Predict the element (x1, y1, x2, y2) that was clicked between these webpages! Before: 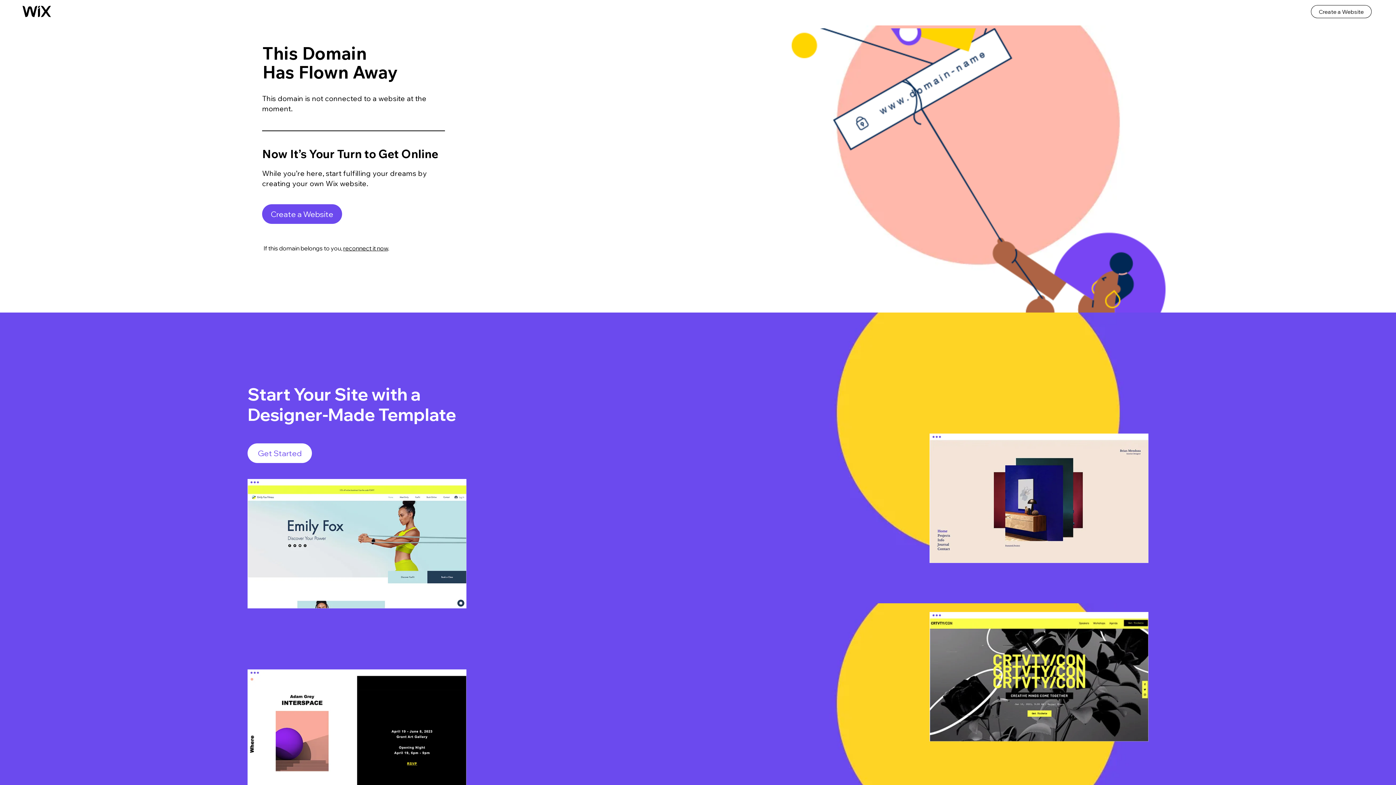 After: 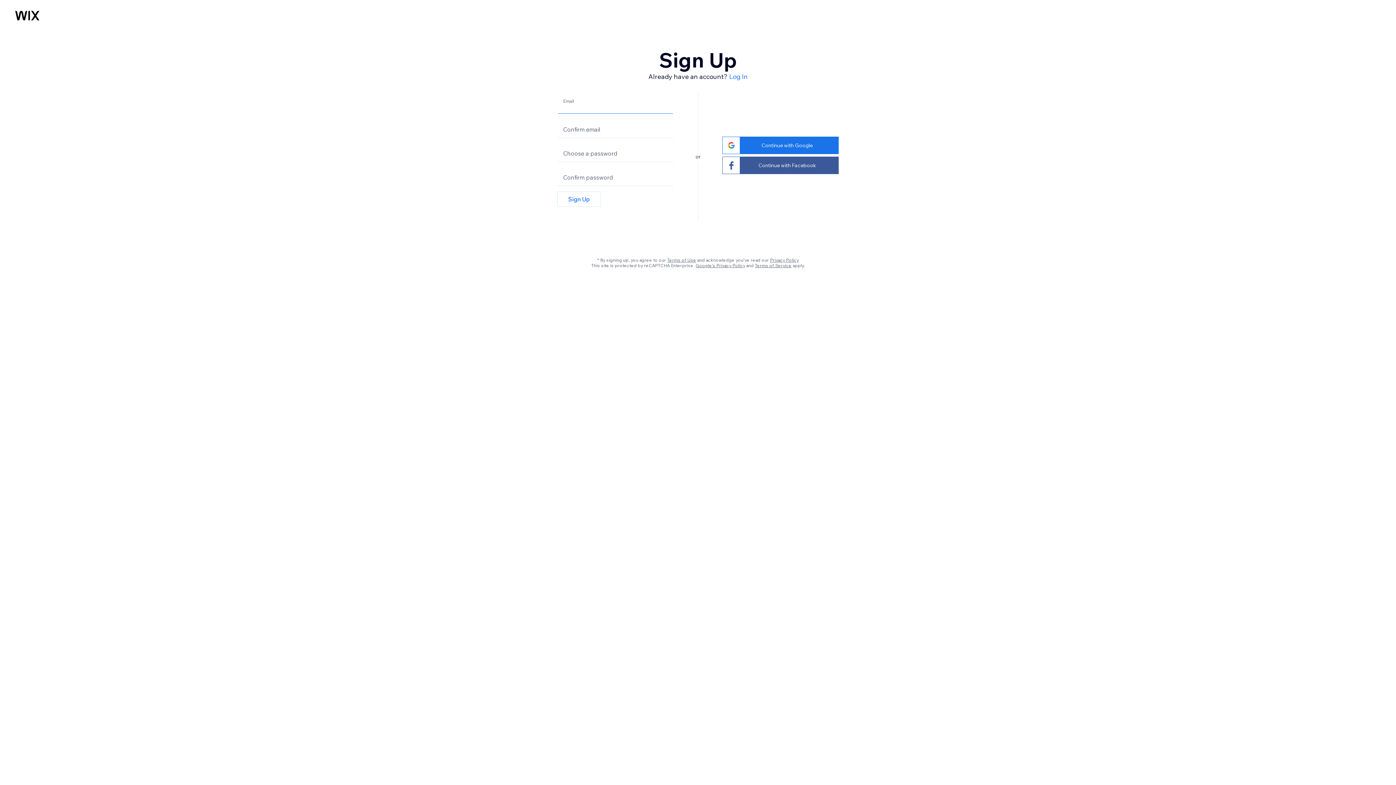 Action: bbox: (247, 479, 466, 608)